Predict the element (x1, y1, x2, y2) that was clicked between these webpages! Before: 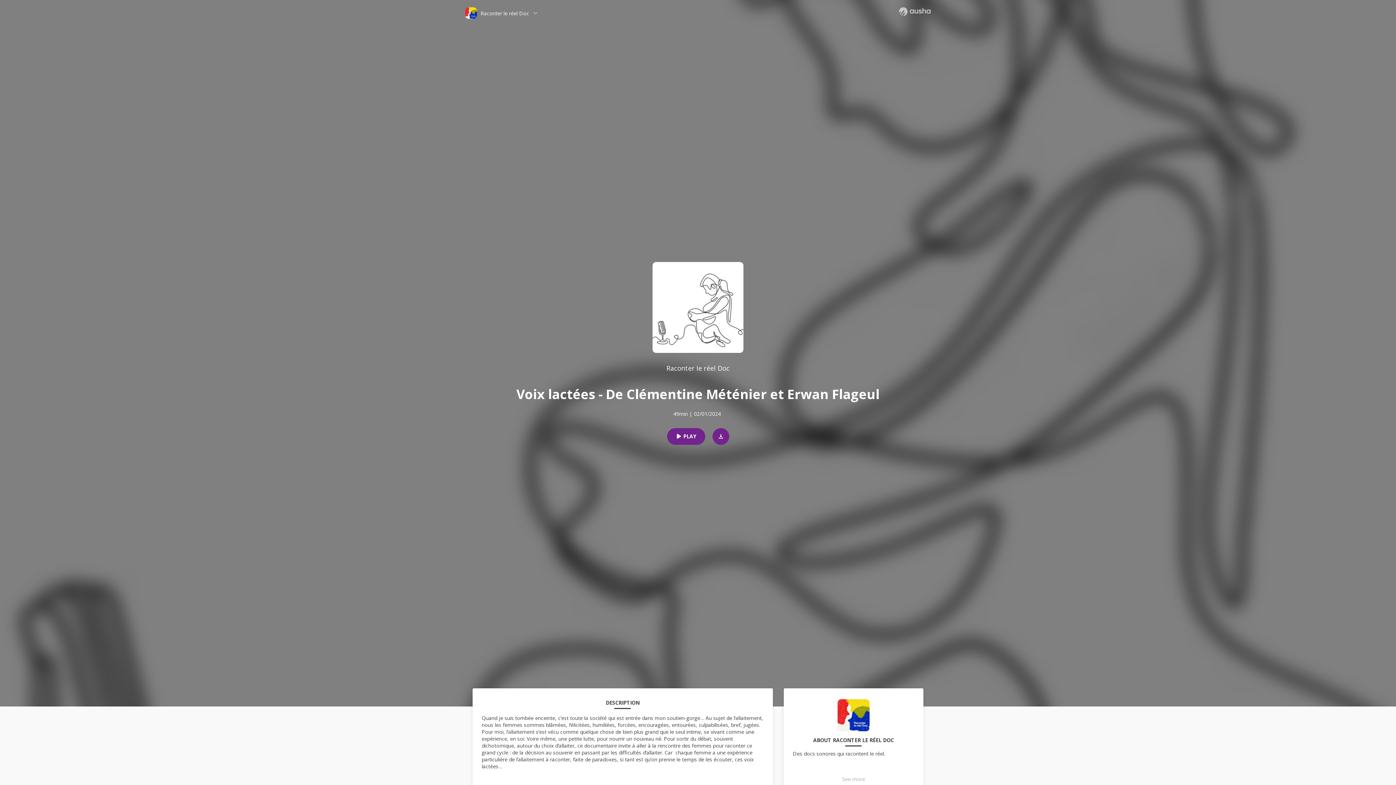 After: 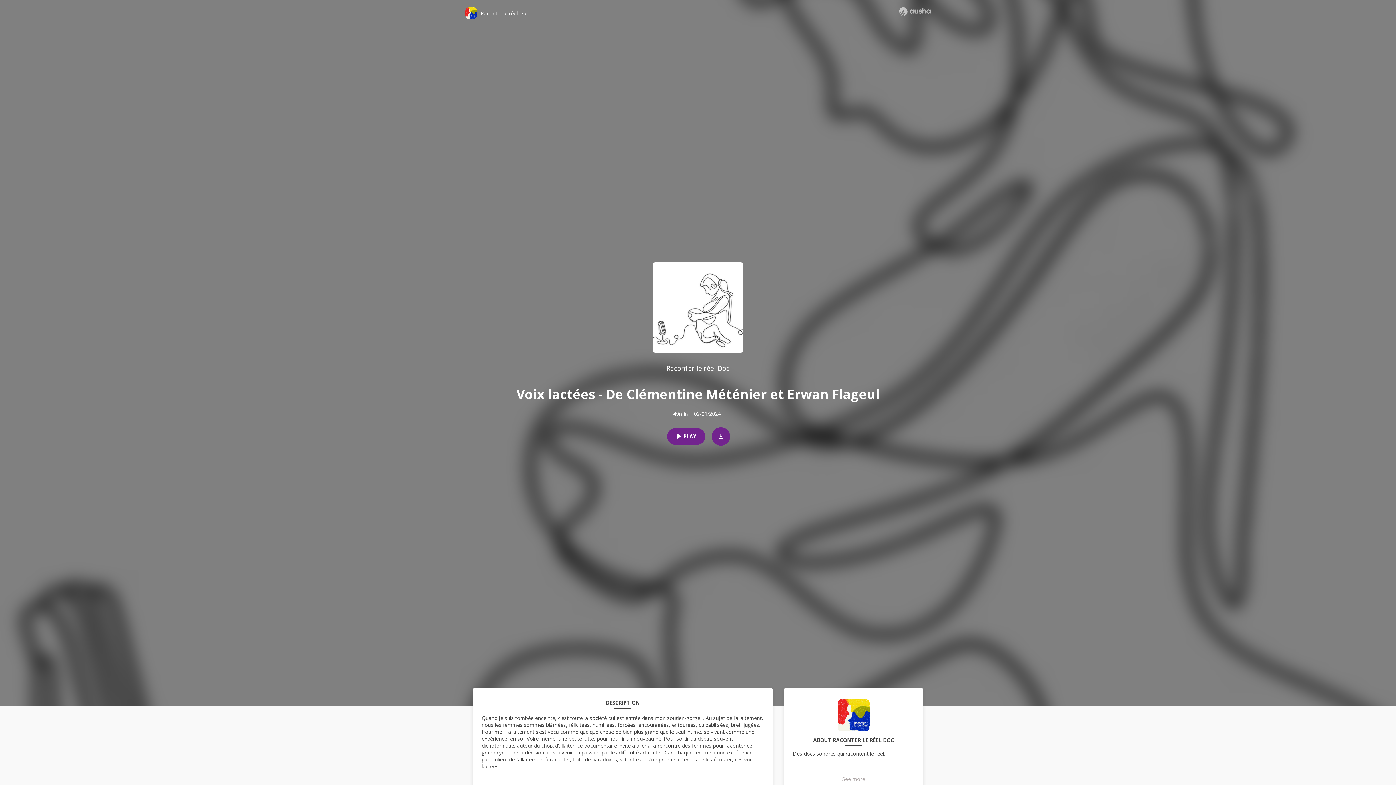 Action: bbox: (705, 428, 729, 444)